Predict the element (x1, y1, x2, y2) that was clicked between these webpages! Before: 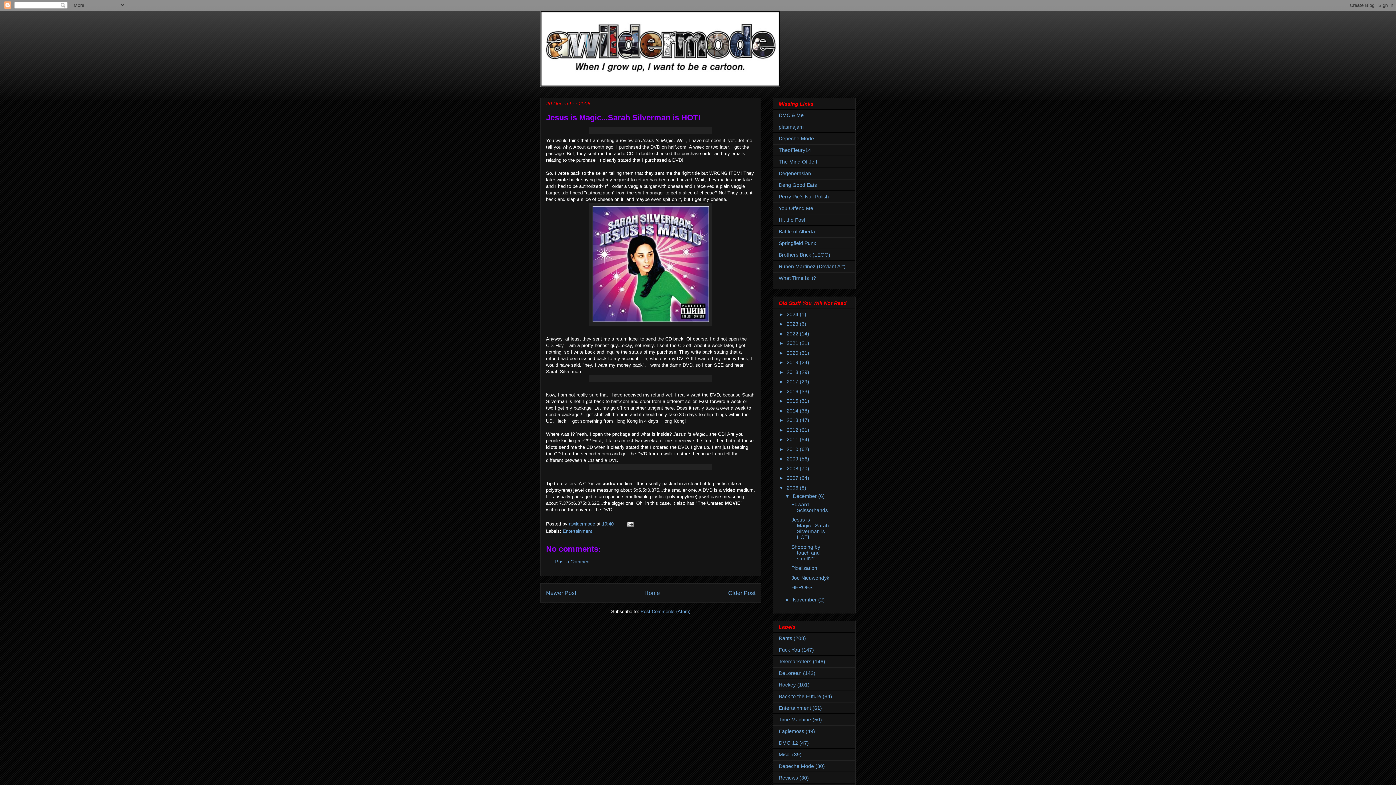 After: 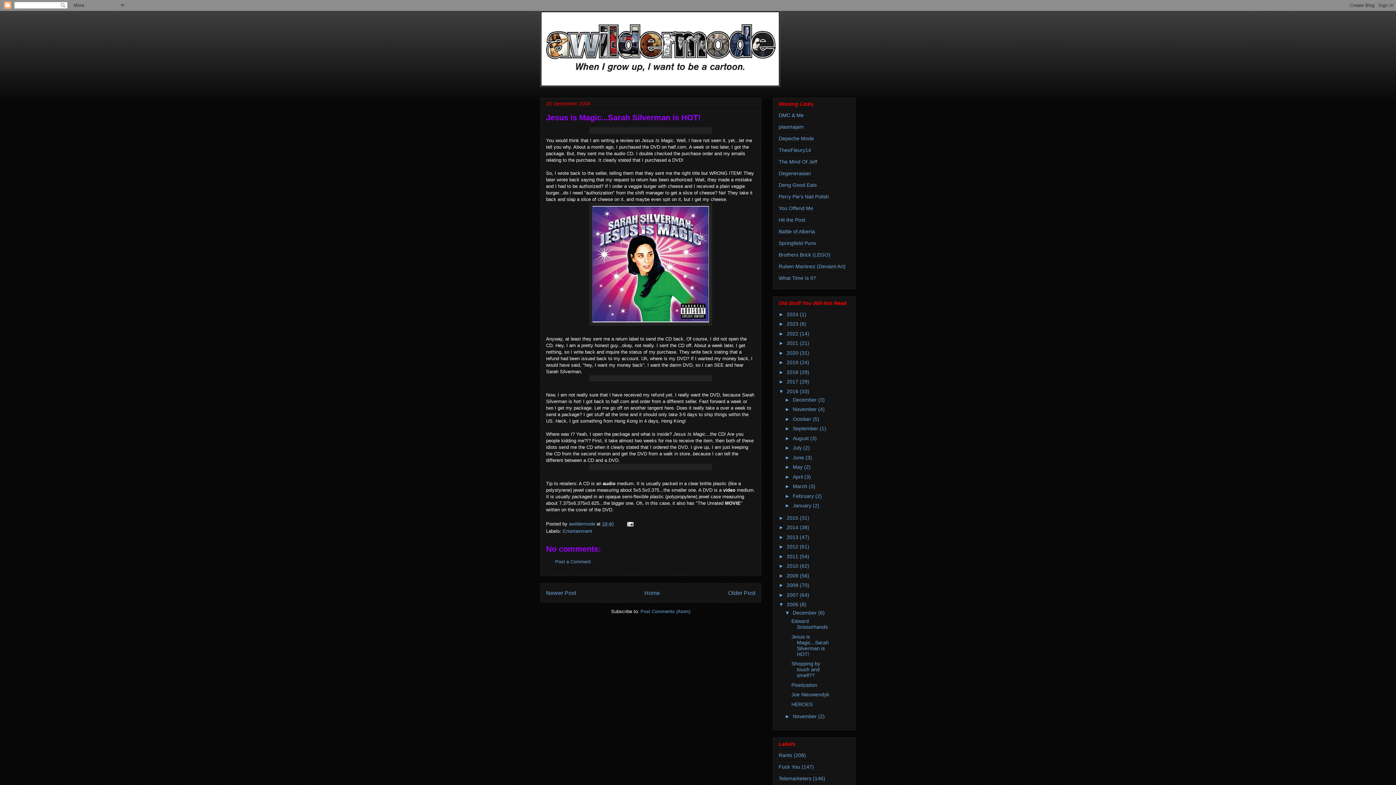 Action: bbox: (778, 388, 786, 394) label: ►  